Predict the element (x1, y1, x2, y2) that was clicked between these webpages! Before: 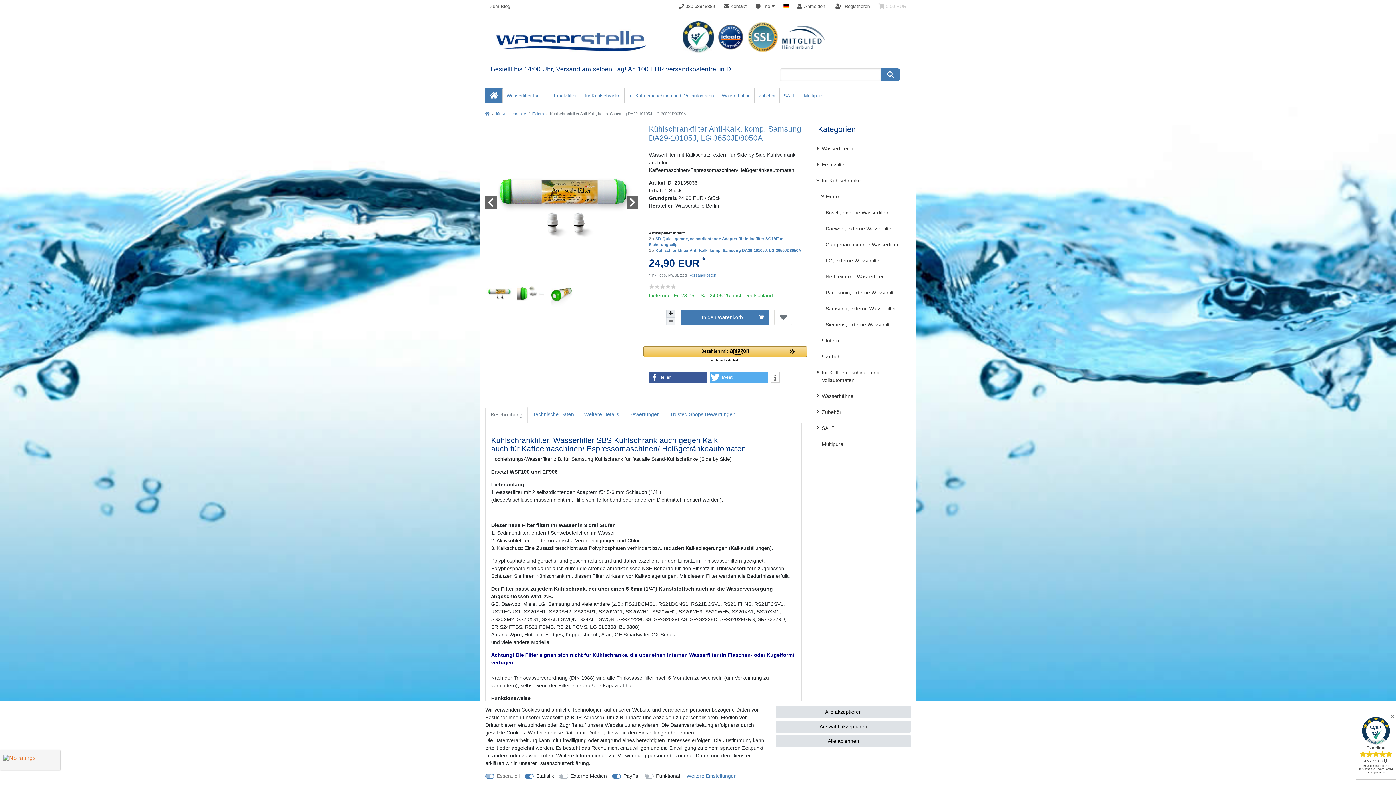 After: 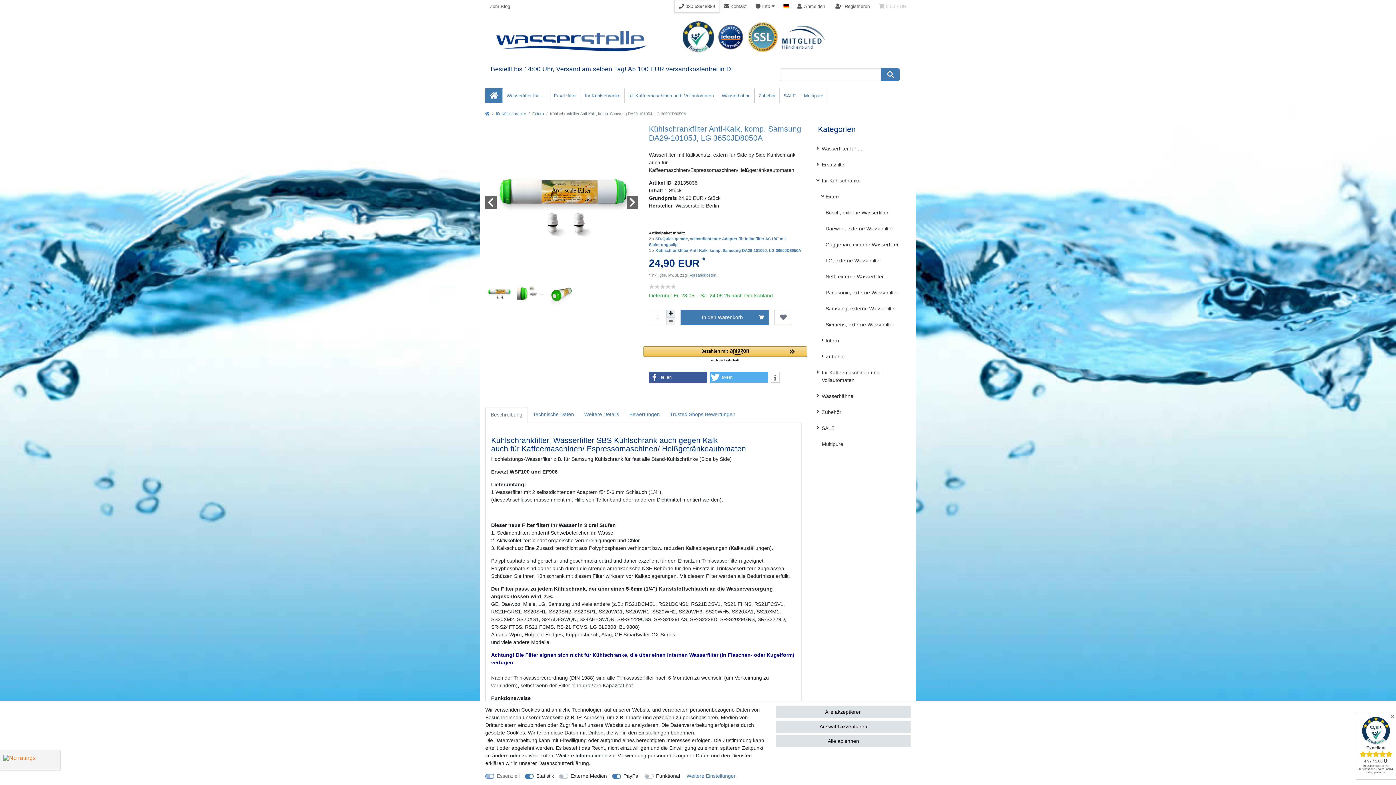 Action: bbox: (675, 0, 719, 12) label:  030 68948389